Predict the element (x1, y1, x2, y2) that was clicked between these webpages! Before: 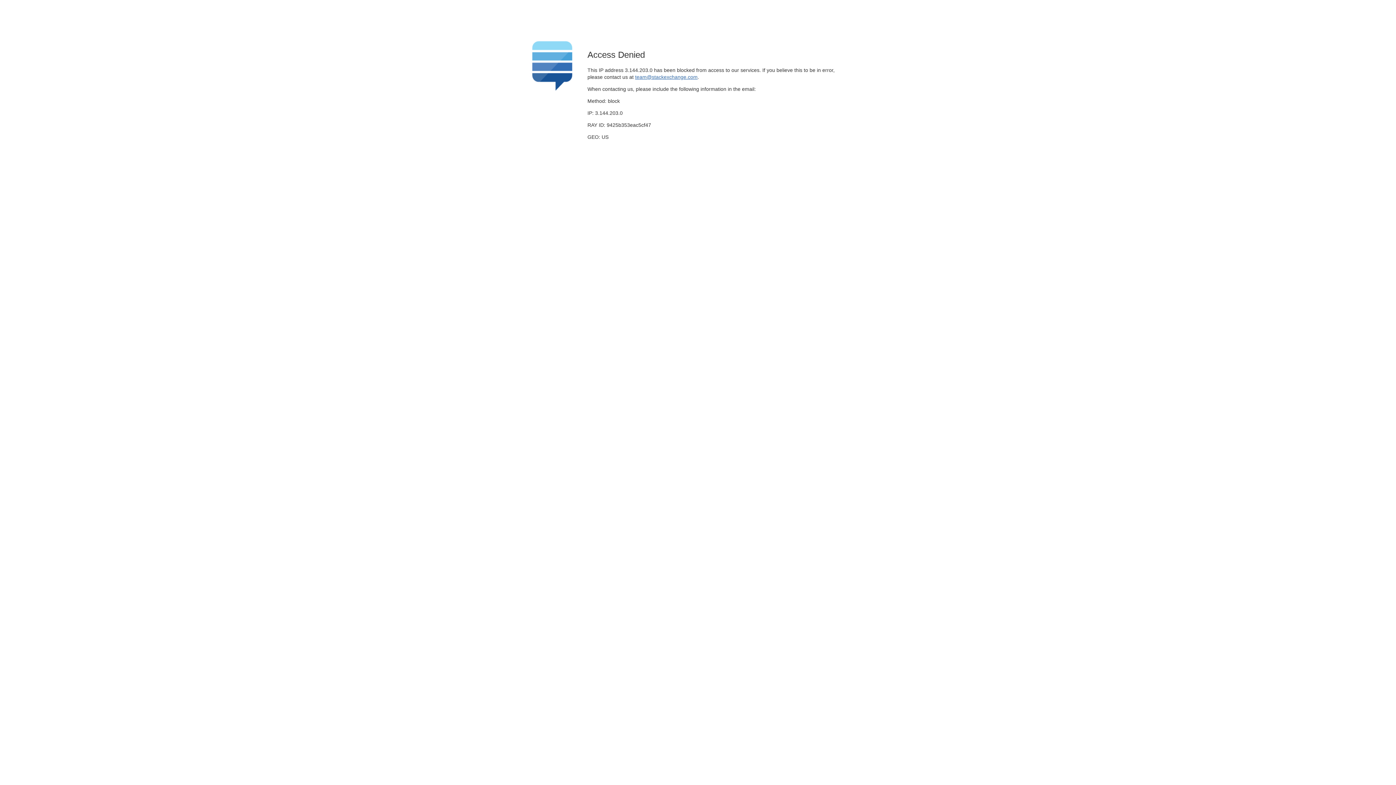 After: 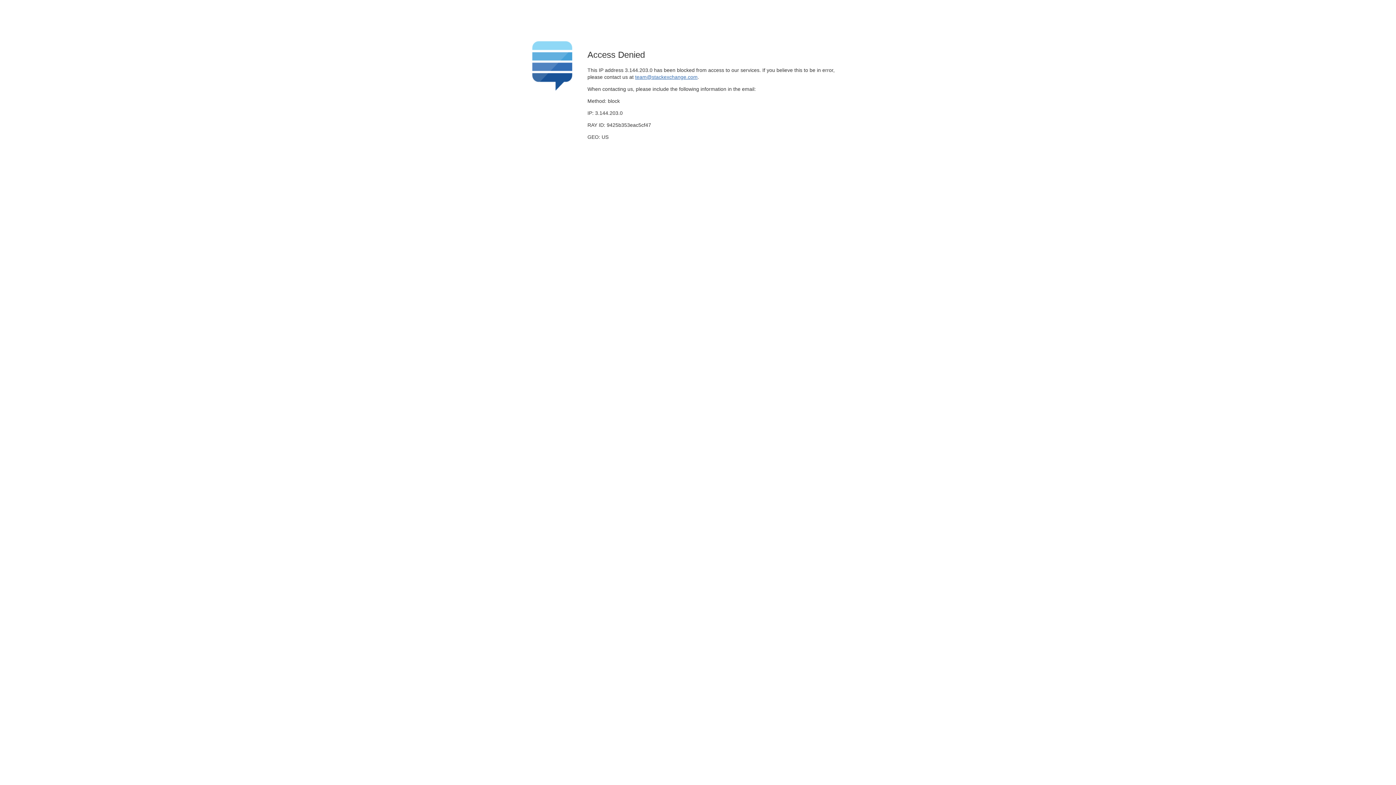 Action: bbox: (635, 74, 697, 79) label: team@stackexchange.com